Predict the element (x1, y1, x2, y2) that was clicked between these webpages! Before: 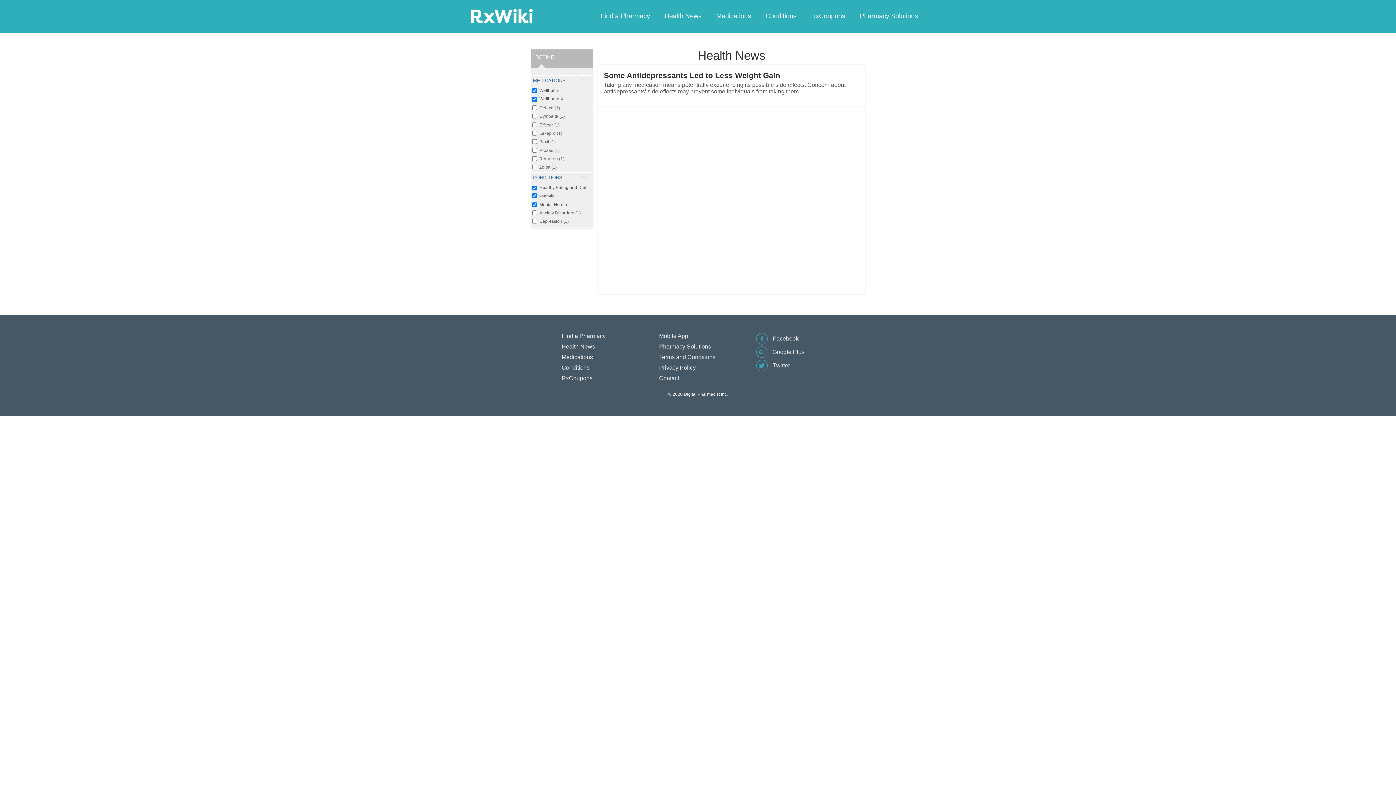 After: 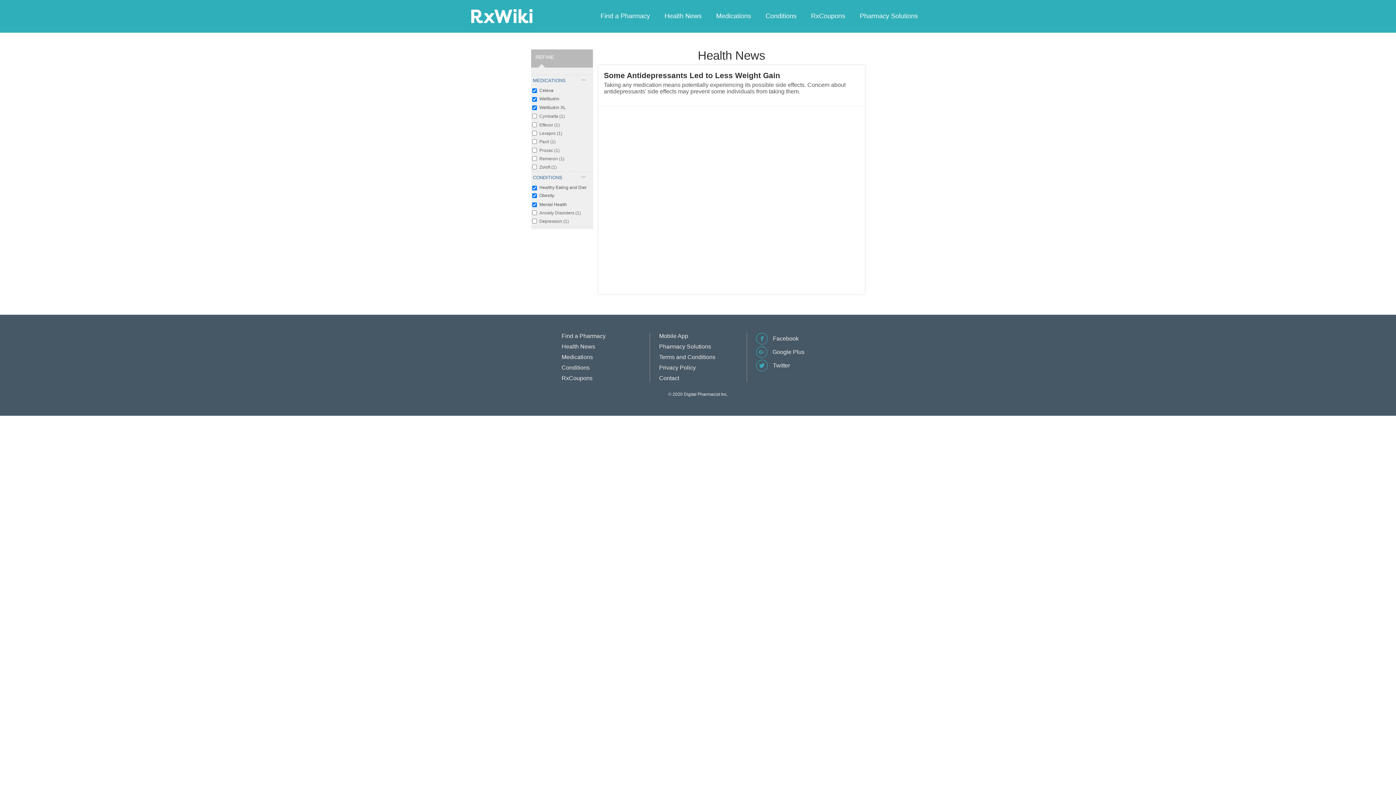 Action: label: Celexa (1)
Apply Celexa filter bbox: (539, 105, 560, 110)